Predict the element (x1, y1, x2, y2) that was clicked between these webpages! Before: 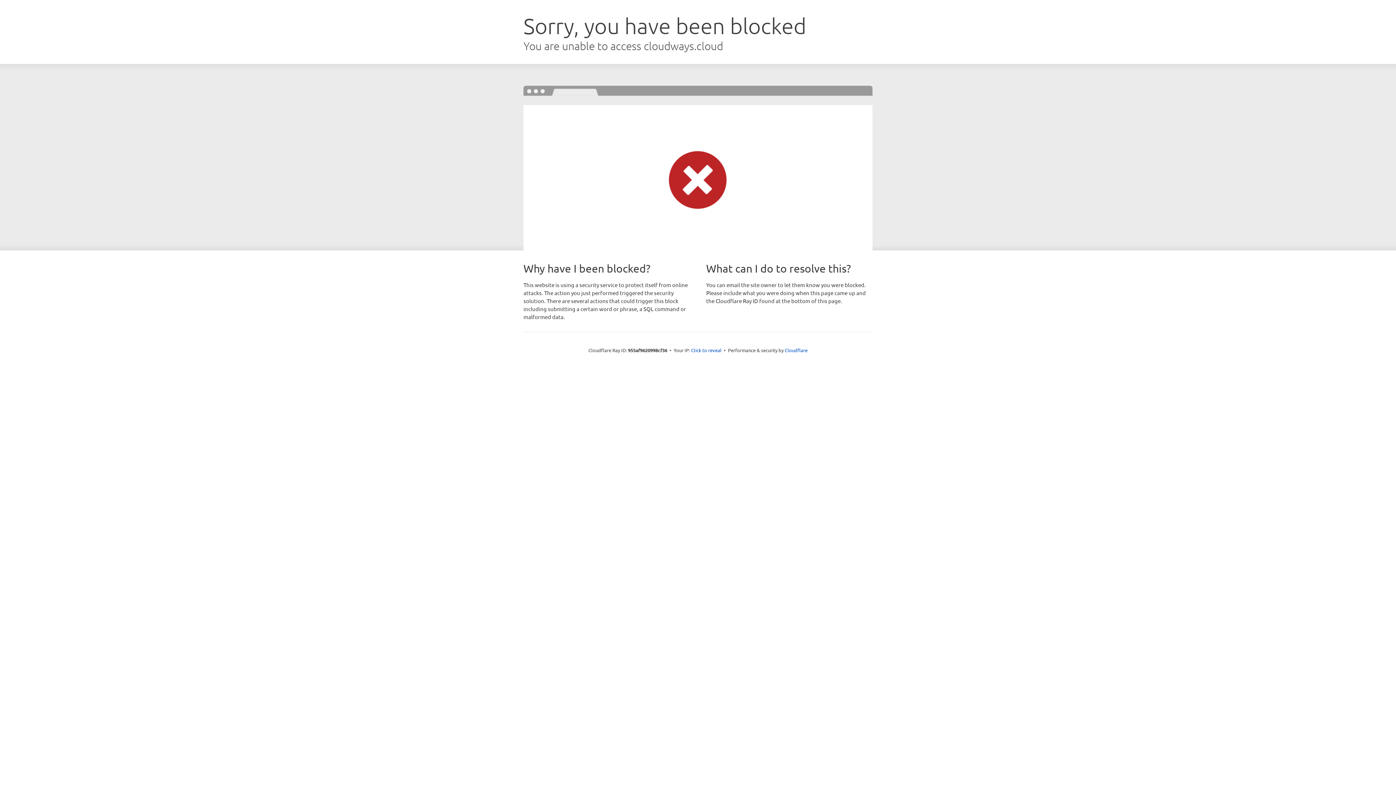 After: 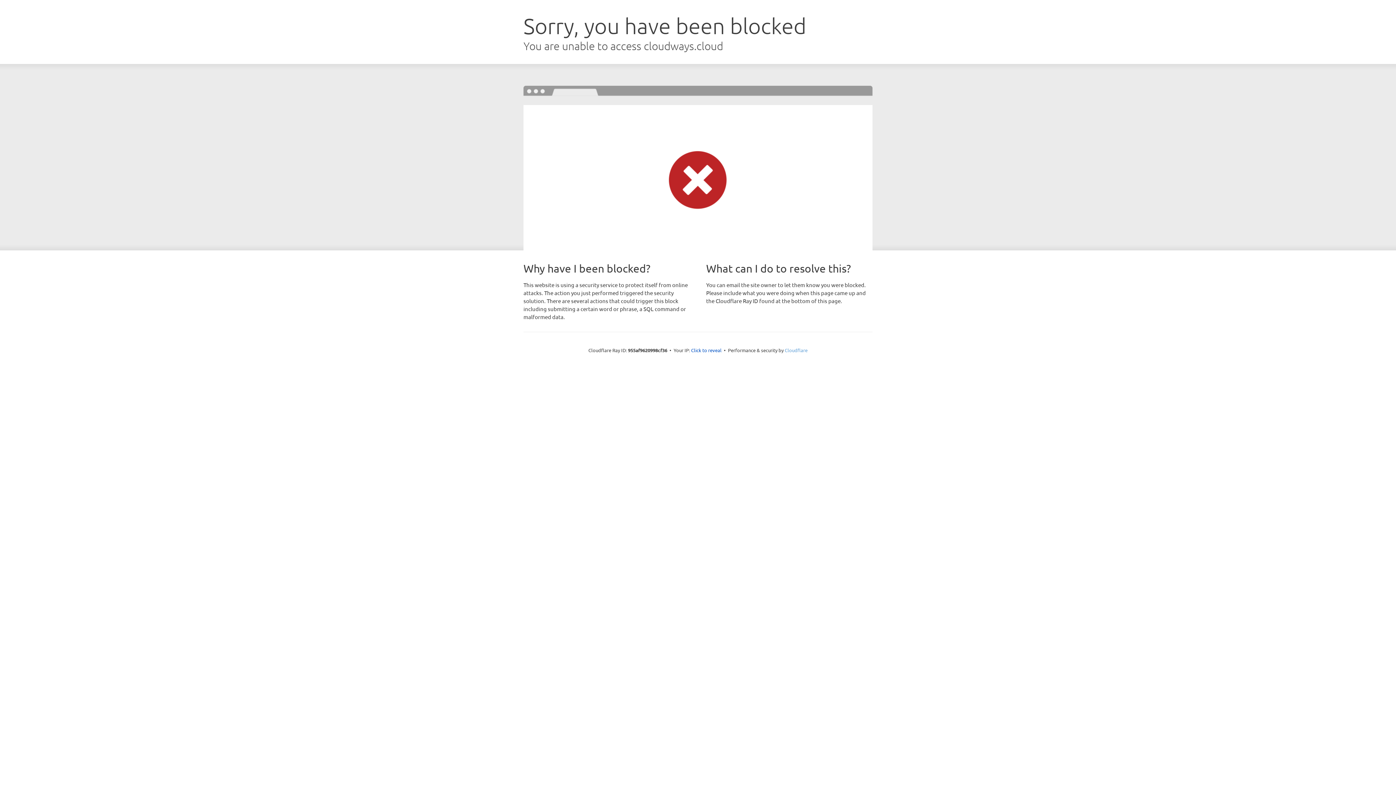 Action: label: Cloudflare bbox: (784, 347, 807, 353)